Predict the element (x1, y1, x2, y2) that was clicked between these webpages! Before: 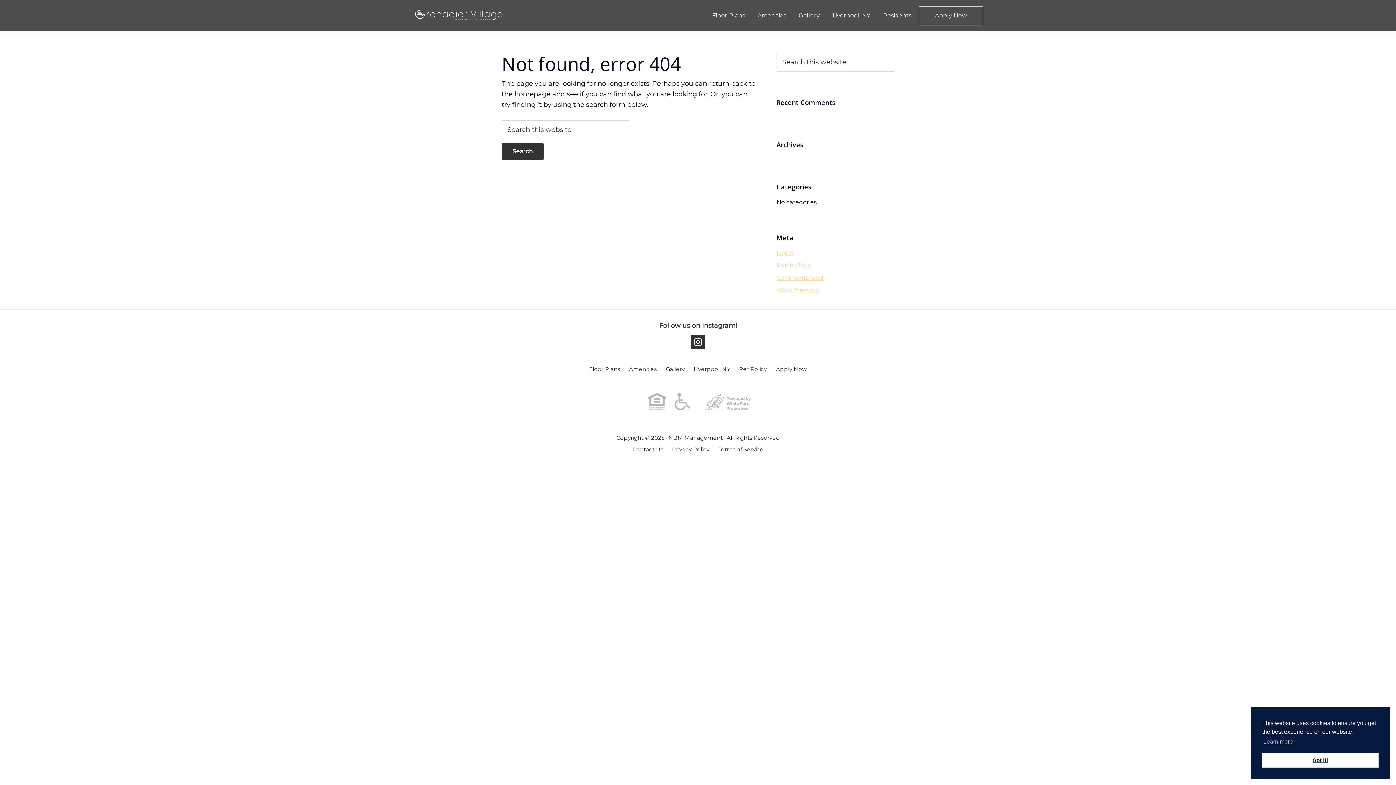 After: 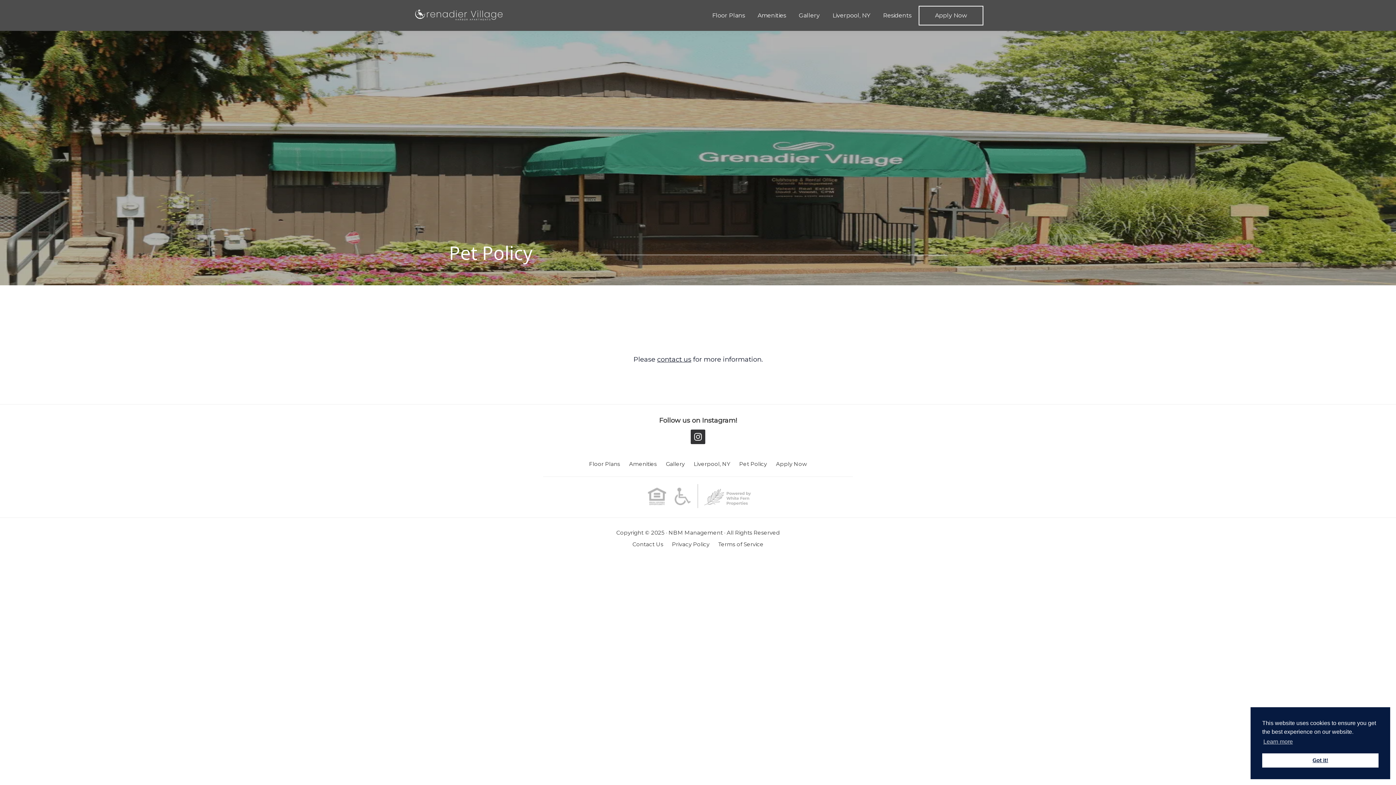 Action: bbox: (739, 365, 767, 372) label: Pet Policy